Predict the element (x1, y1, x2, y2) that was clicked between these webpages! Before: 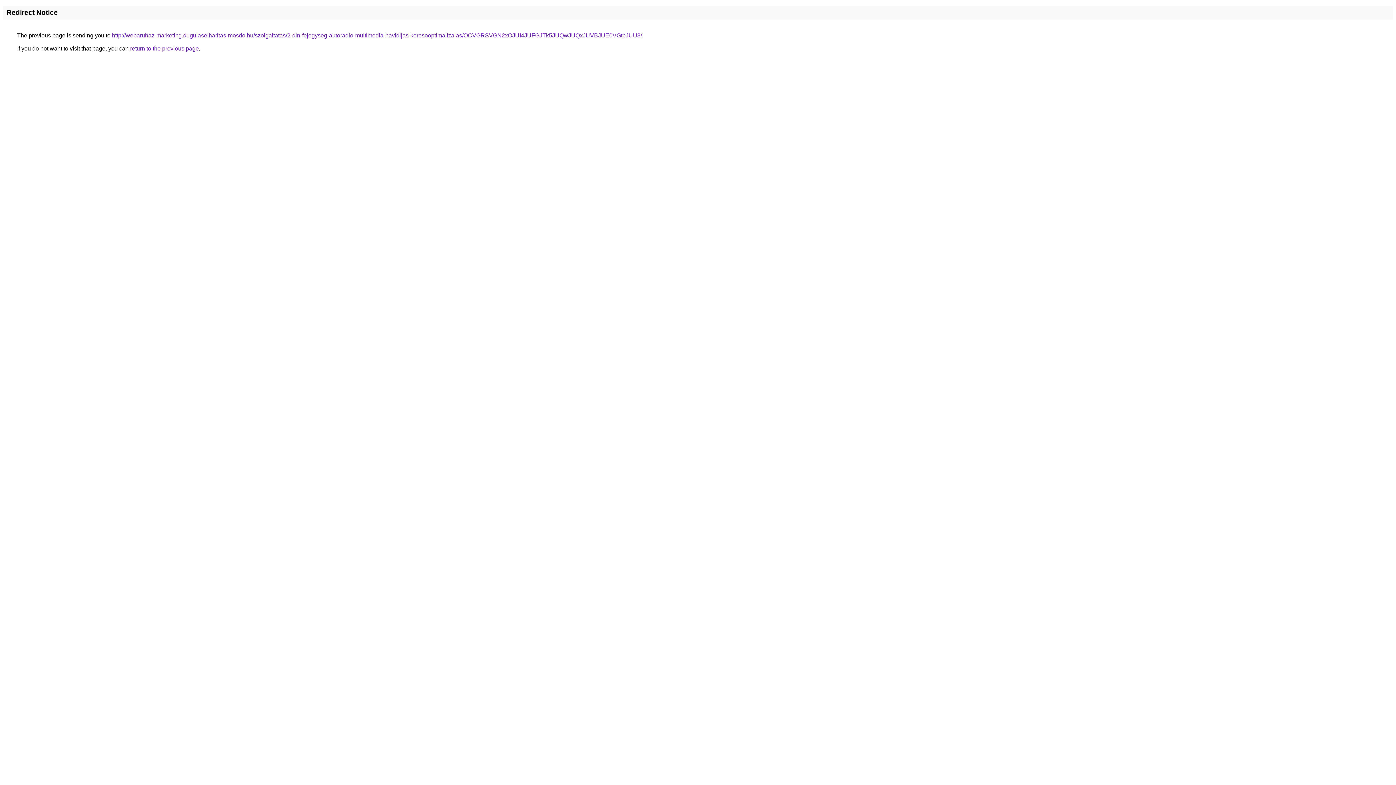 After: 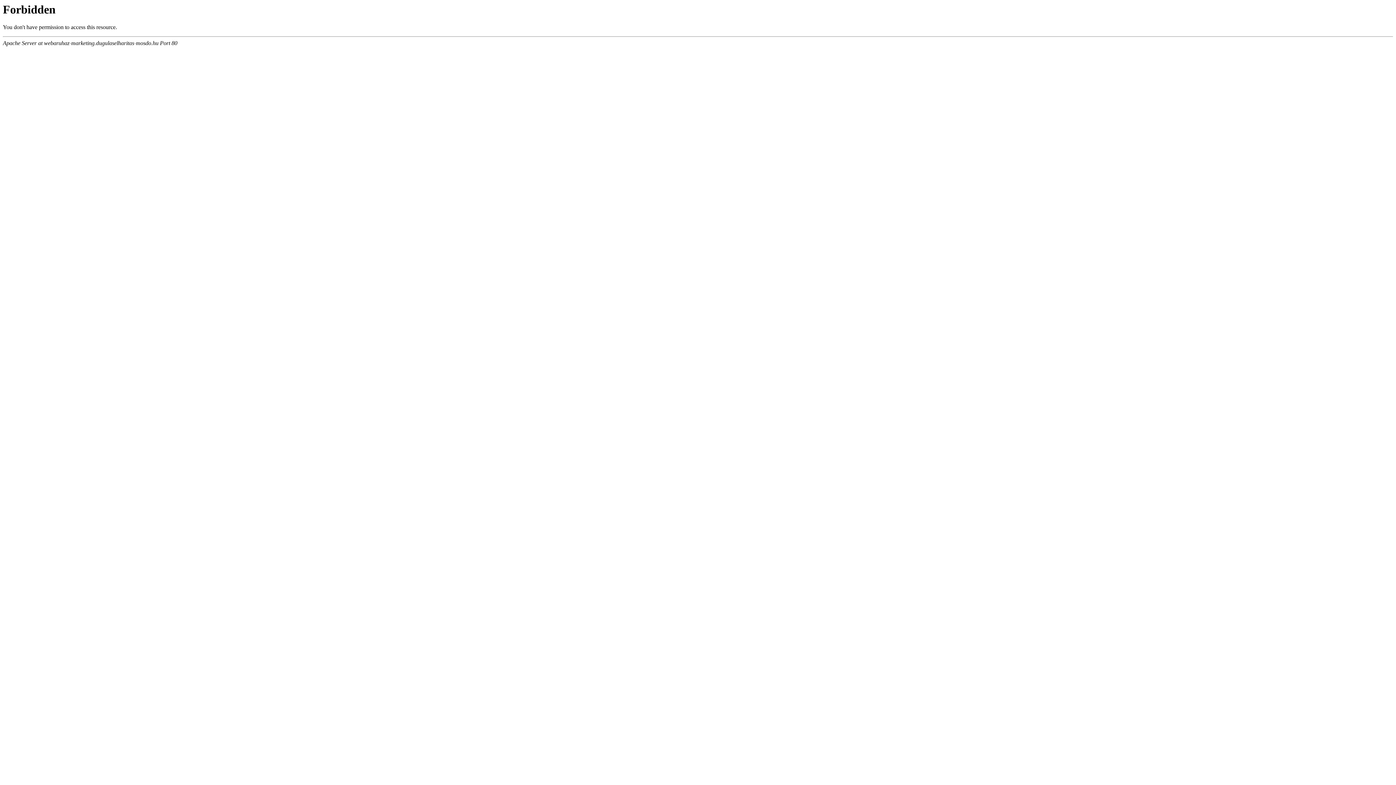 Action: label: http://webaruhaz-marketing.dugulaselharitas-mosdo.hu/szolgaltatas/2-din-fejegyseg-autoradio-multimedia-havidijas-keresooptimalizalas/OCVGRSVGN2xOJUI4JUFGJTk5JUQwJUQxJUVBJUE0VGtpJUU3/ bbox: (112, 32, 642, 38)